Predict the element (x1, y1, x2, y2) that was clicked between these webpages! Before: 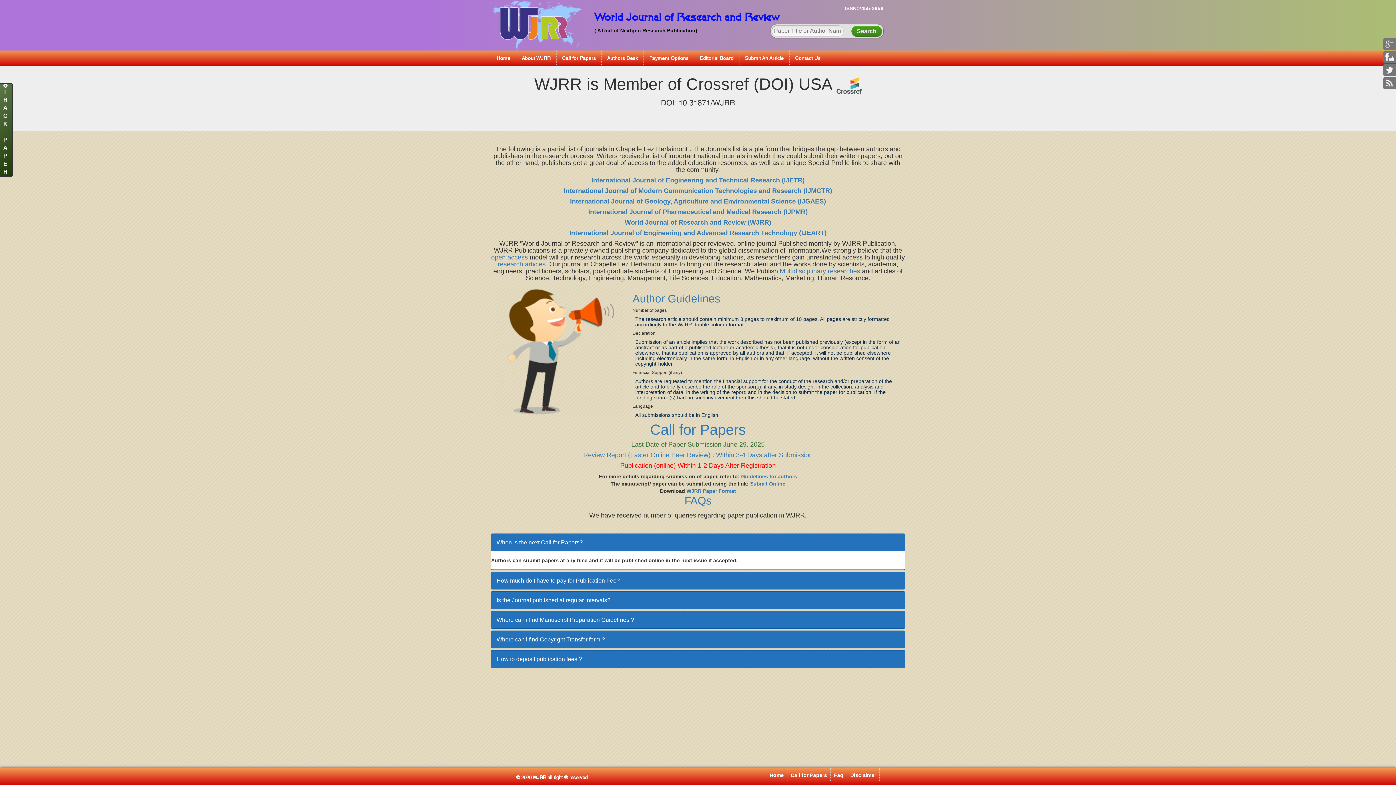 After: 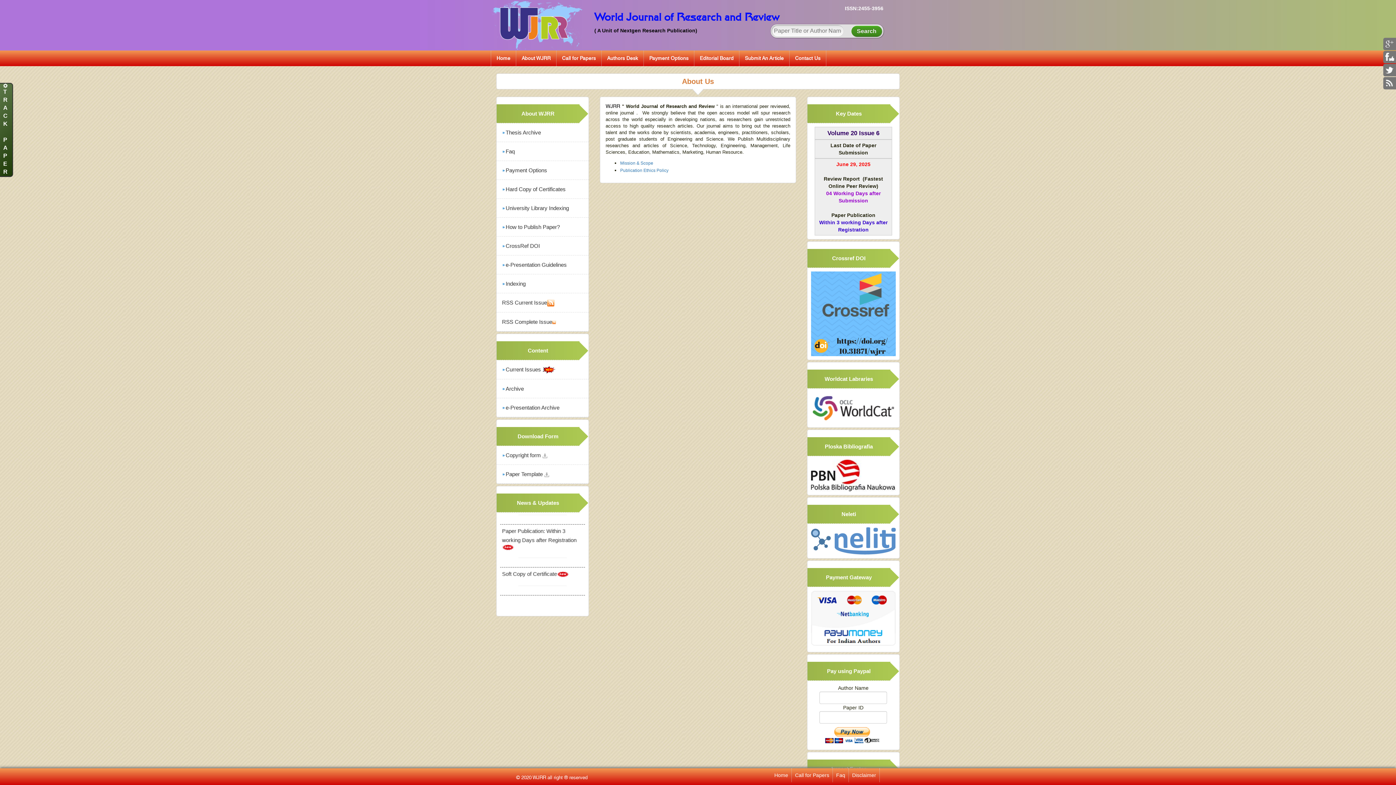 Action: label: About WJRR bbox: (521, 55, 550, 61)